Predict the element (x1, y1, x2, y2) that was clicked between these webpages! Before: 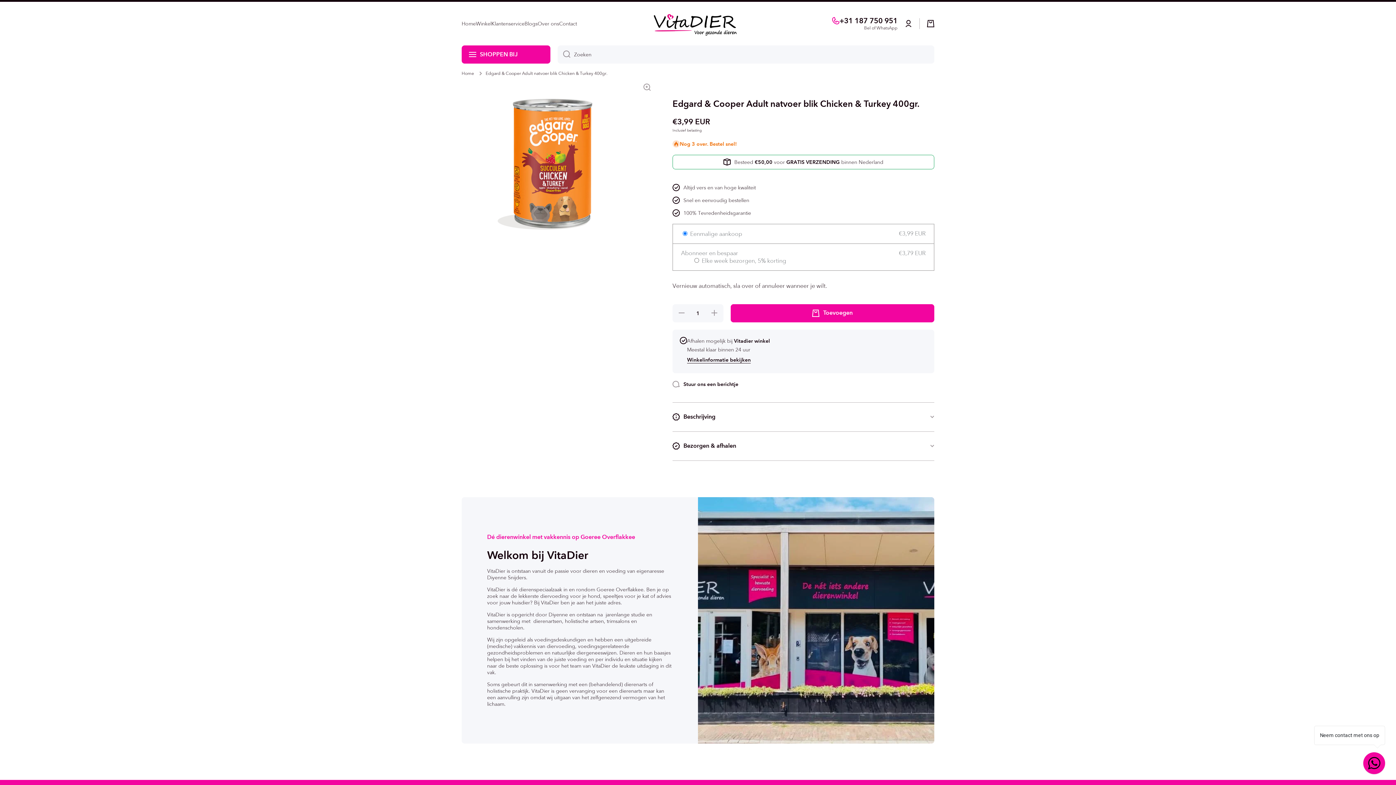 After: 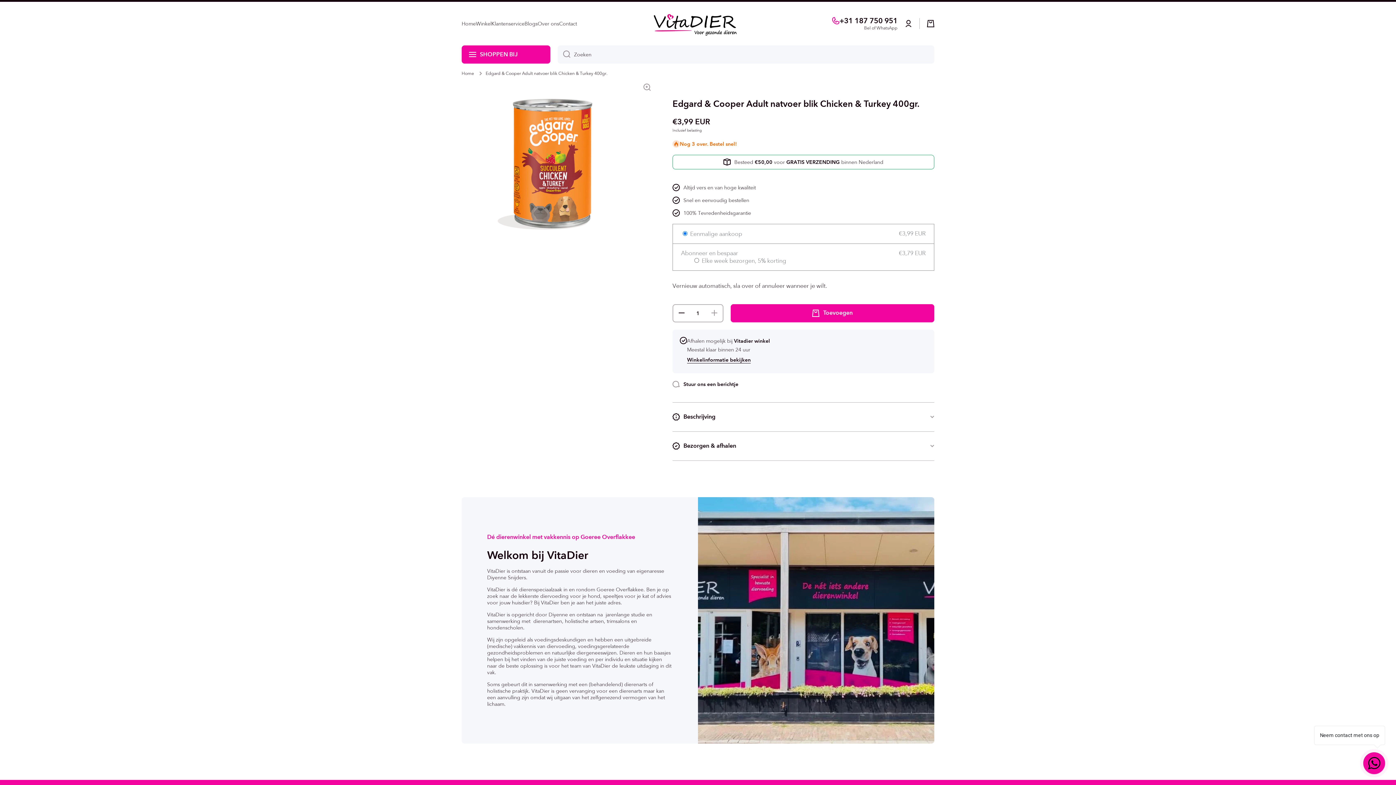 Action: bbox: (672, 304, 690, 322) label: Hoeveelheid verlagen voor Edgard &amp; Cooper Adult natvoer blik Chicken &amp; Turkey 400gr.